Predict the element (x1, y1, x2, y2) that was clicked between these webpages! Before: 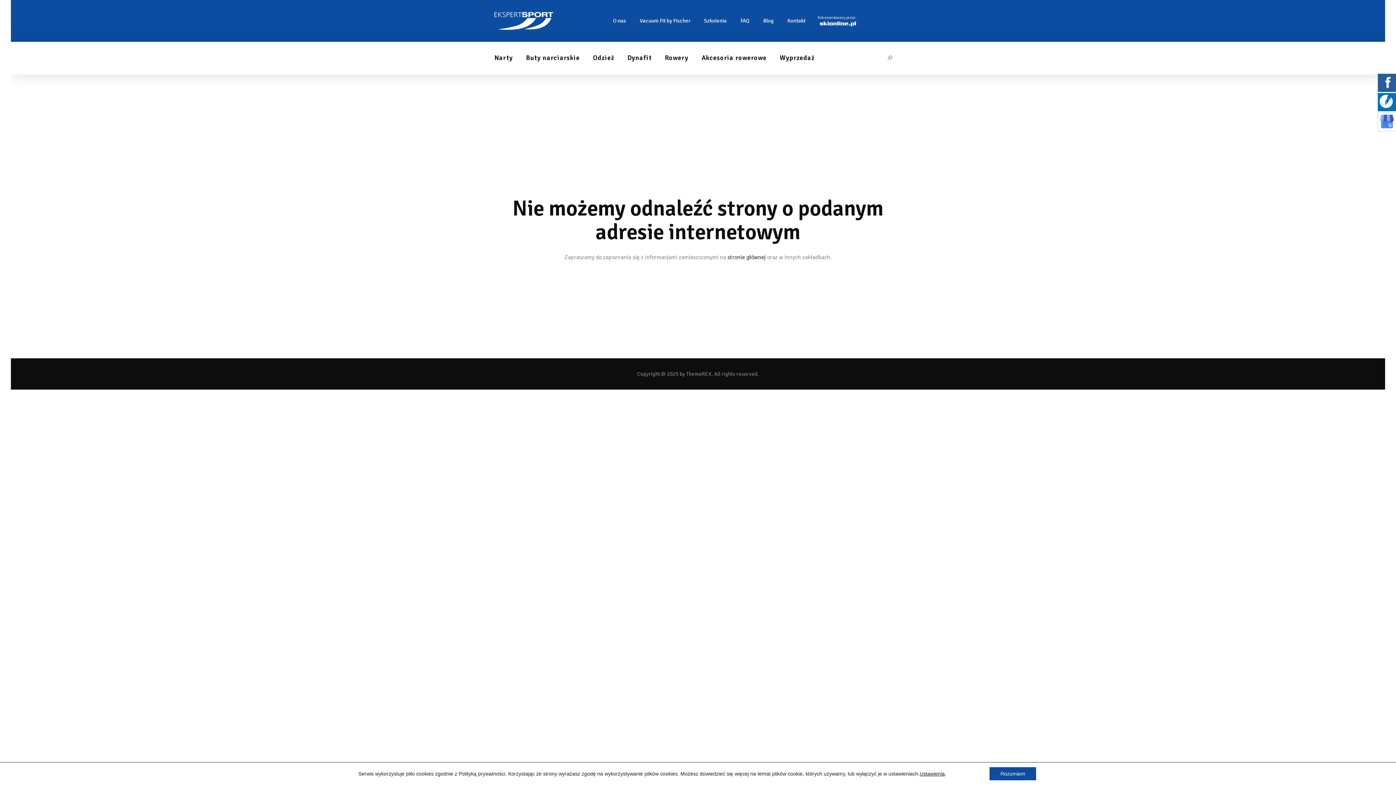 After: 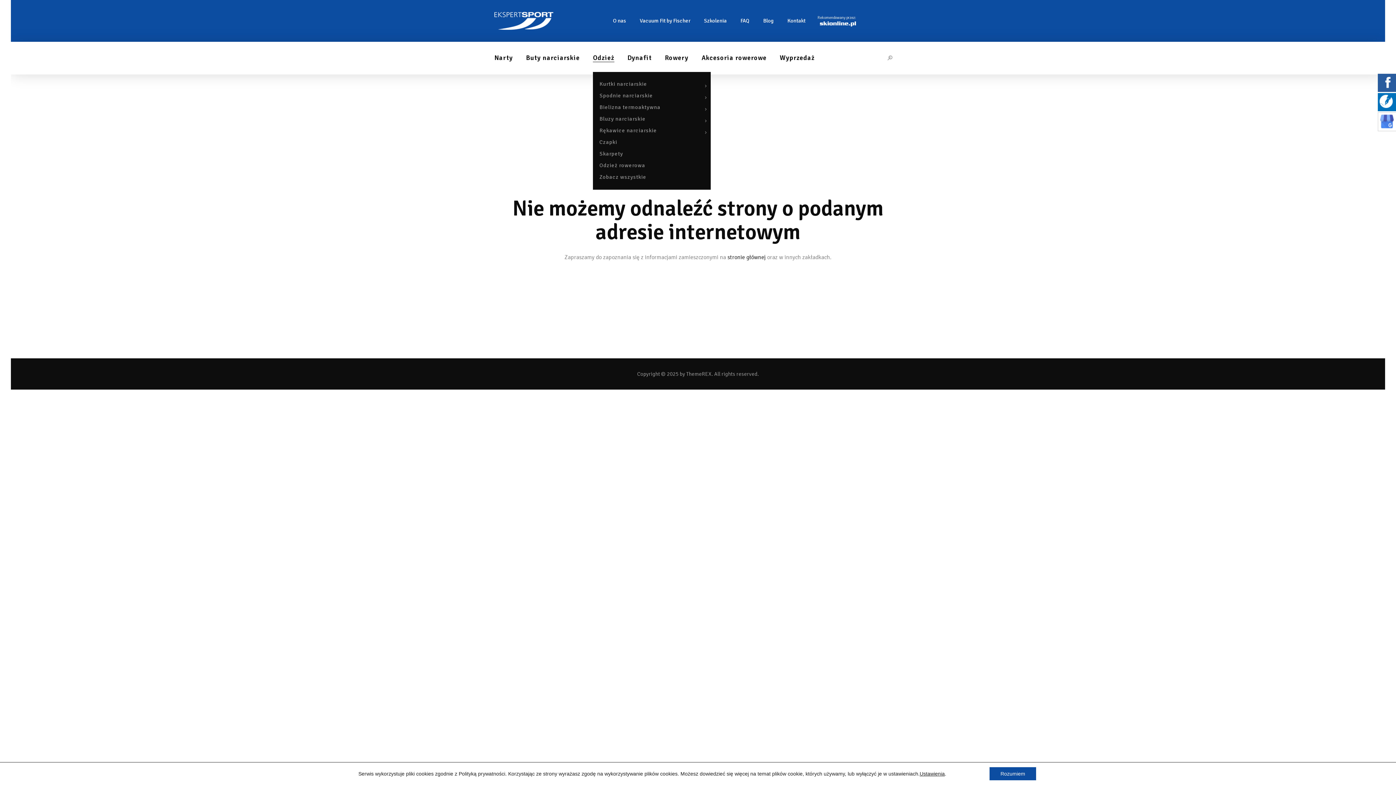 Action: bbox: (593, 52, 627, 63) label: Odzież